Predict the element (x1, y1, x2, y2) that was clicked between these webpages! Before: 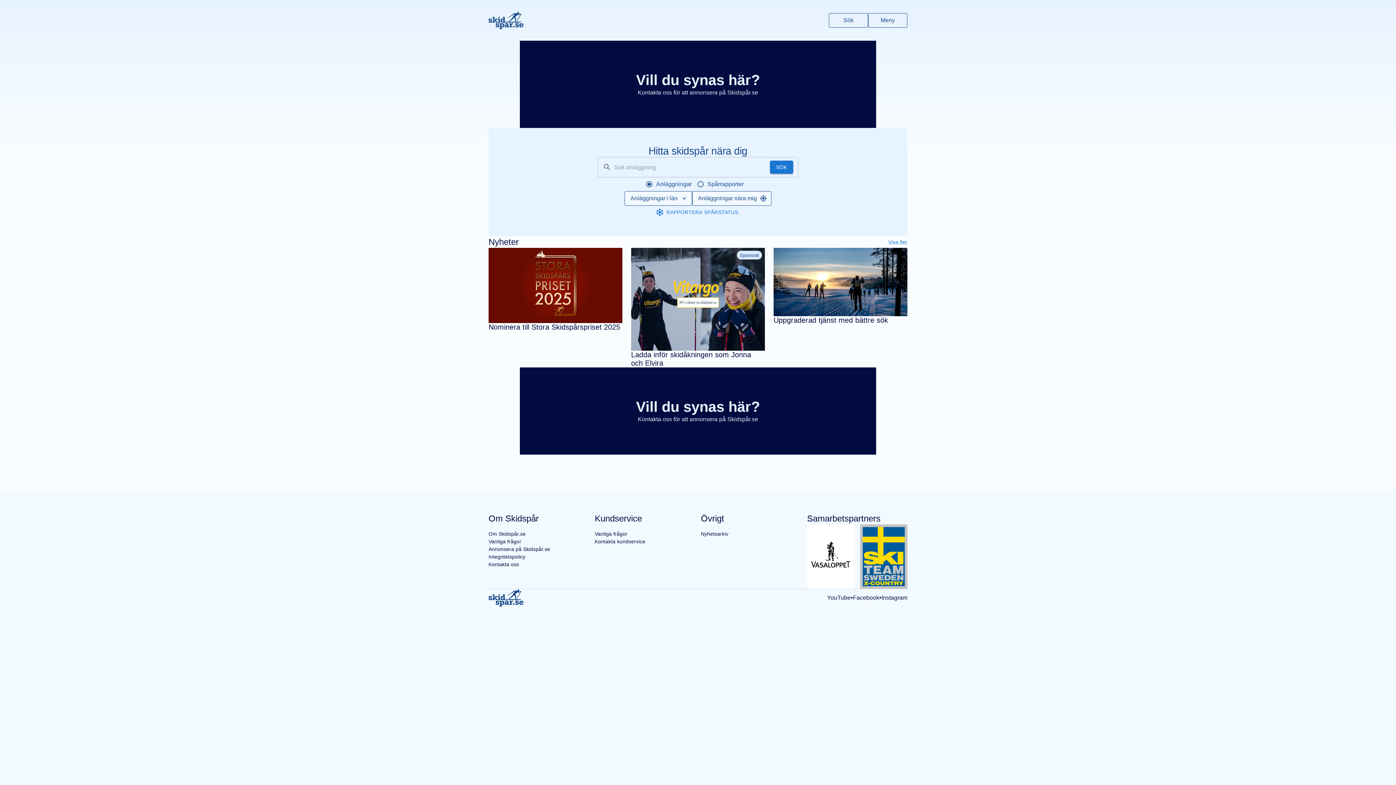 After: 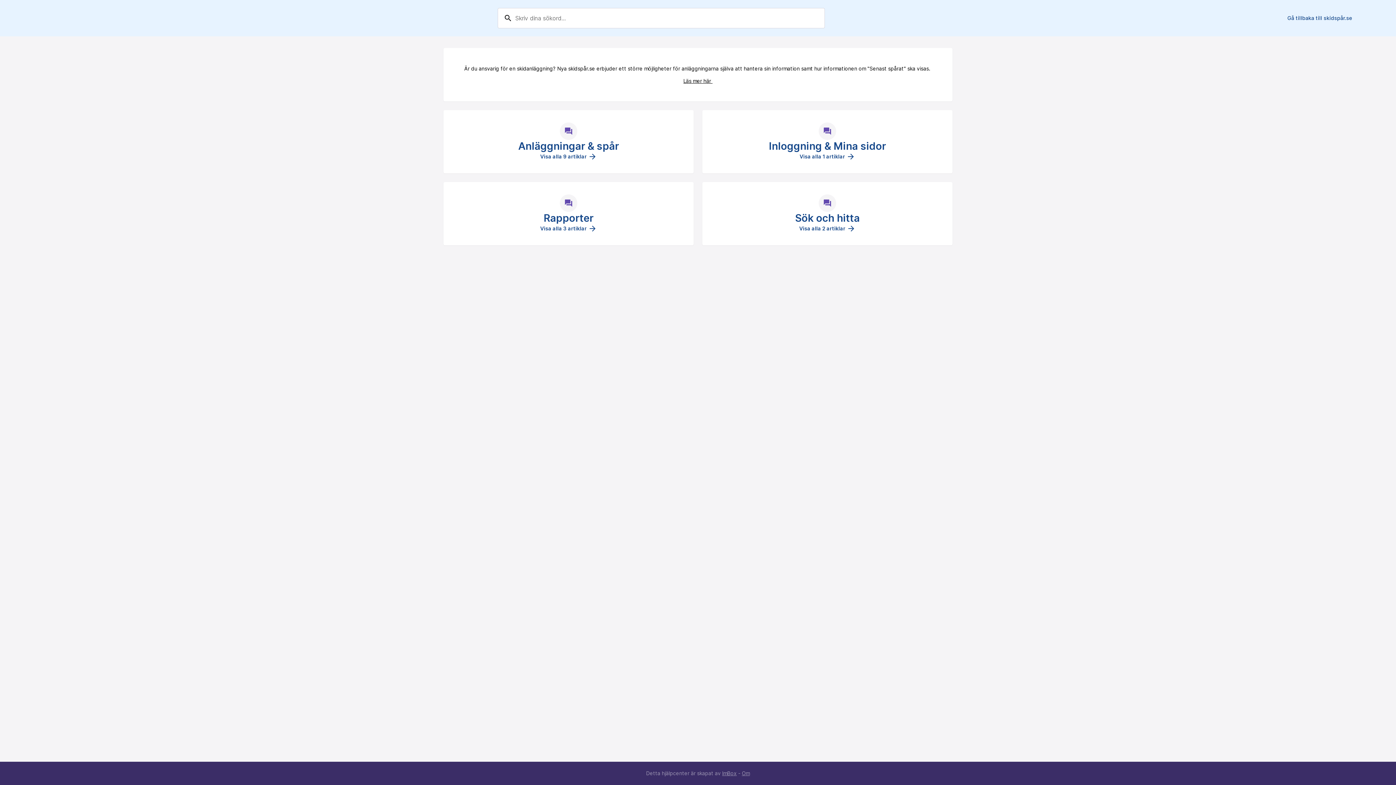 Action: bbox: (594, 426, 627, 433) label: Vanliga frågor